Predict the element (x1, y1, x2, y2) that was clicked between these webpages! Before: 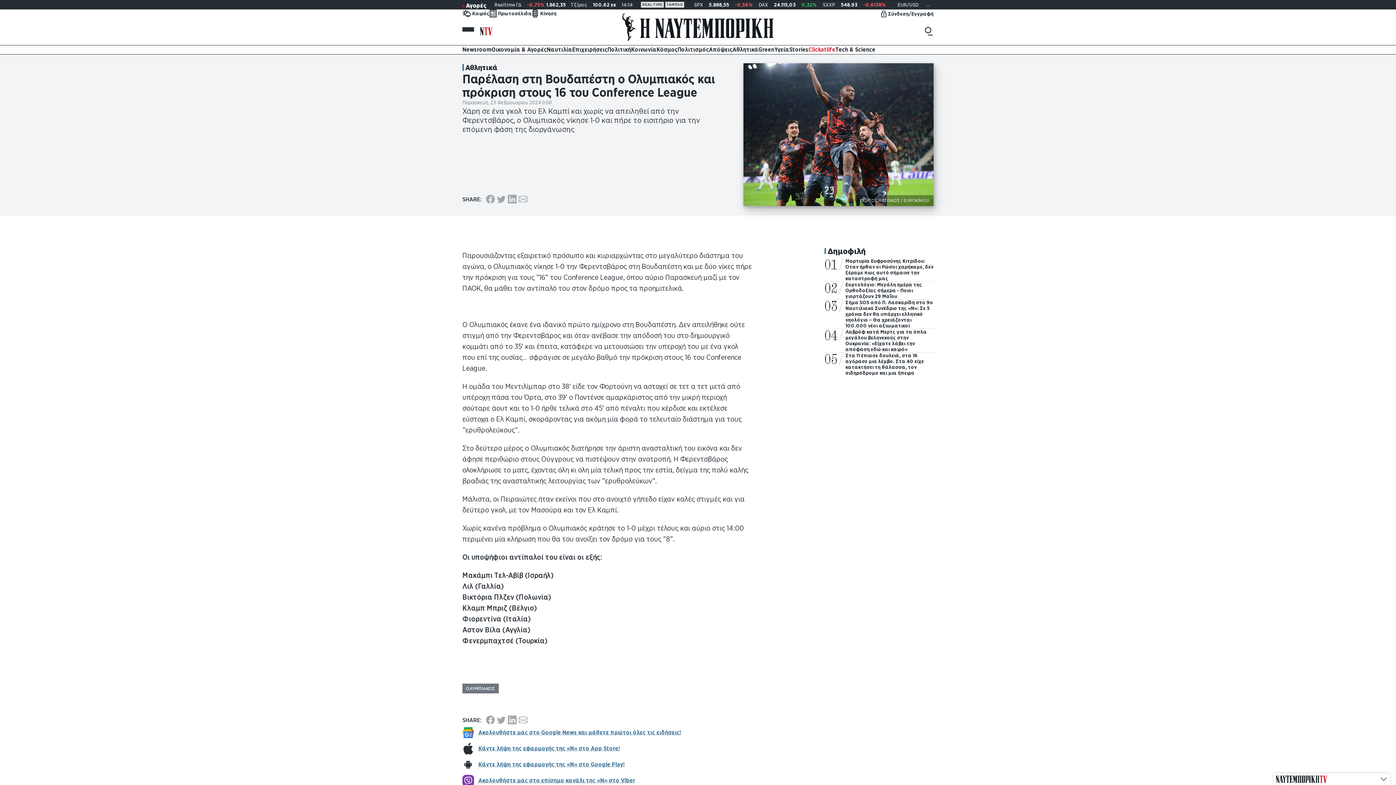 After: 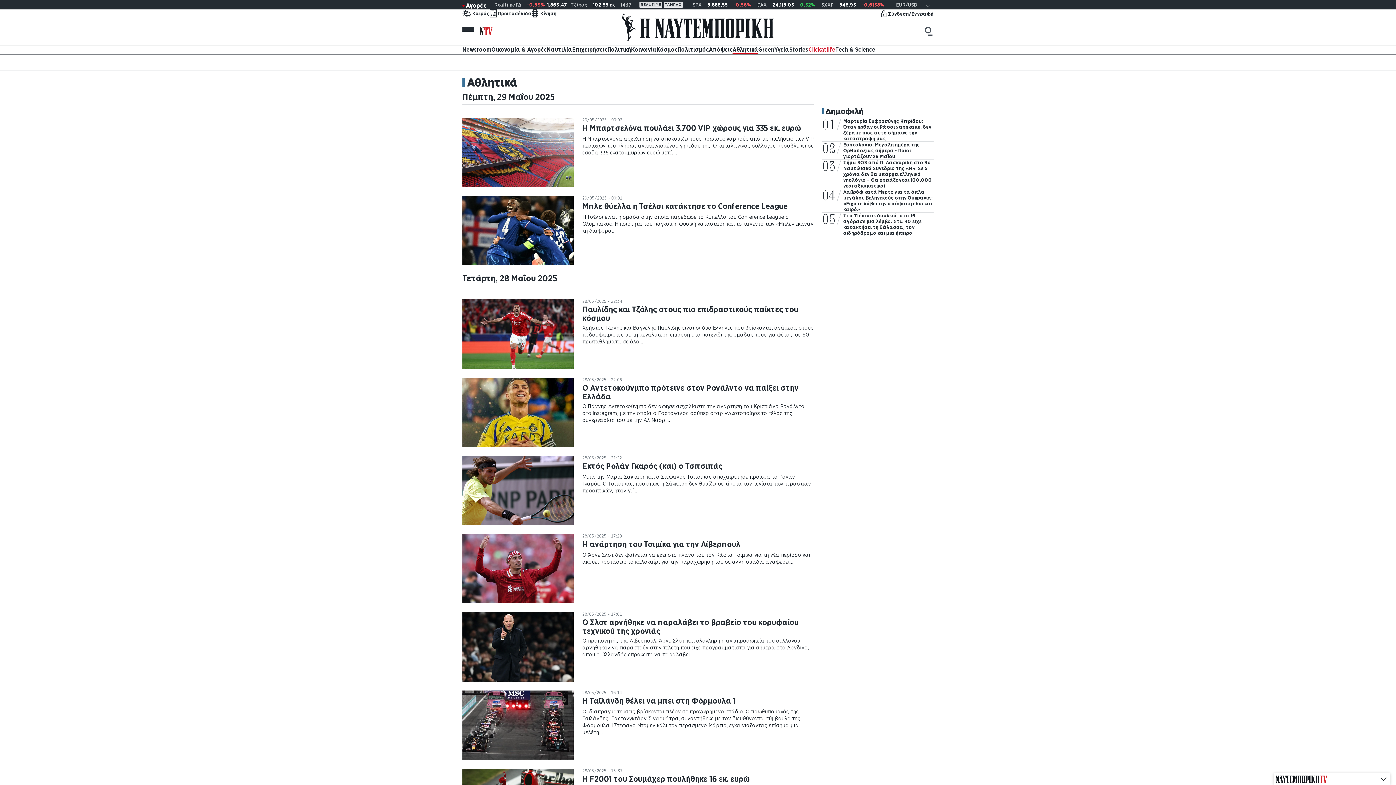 Action: label: Αθλητικά bbox: (465, 63, 497, 71)